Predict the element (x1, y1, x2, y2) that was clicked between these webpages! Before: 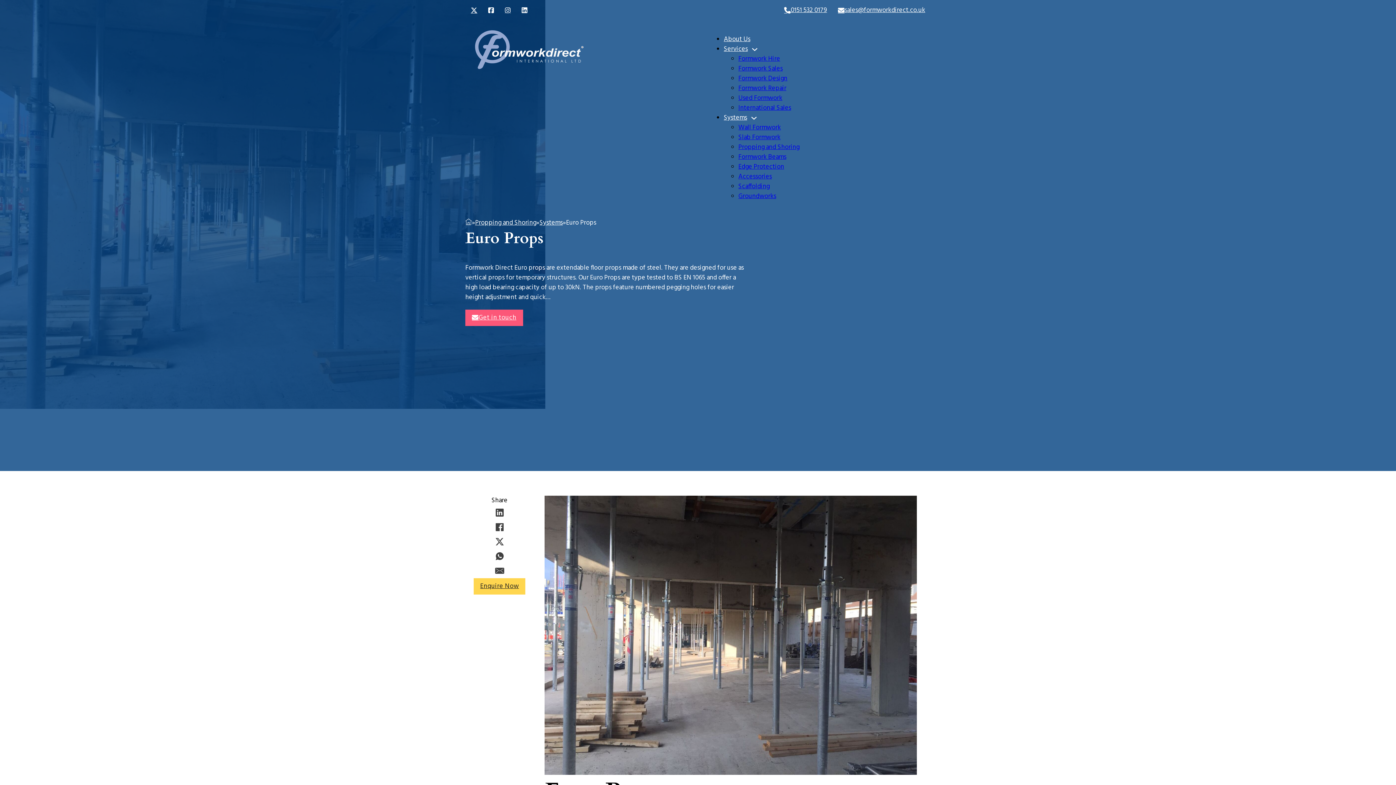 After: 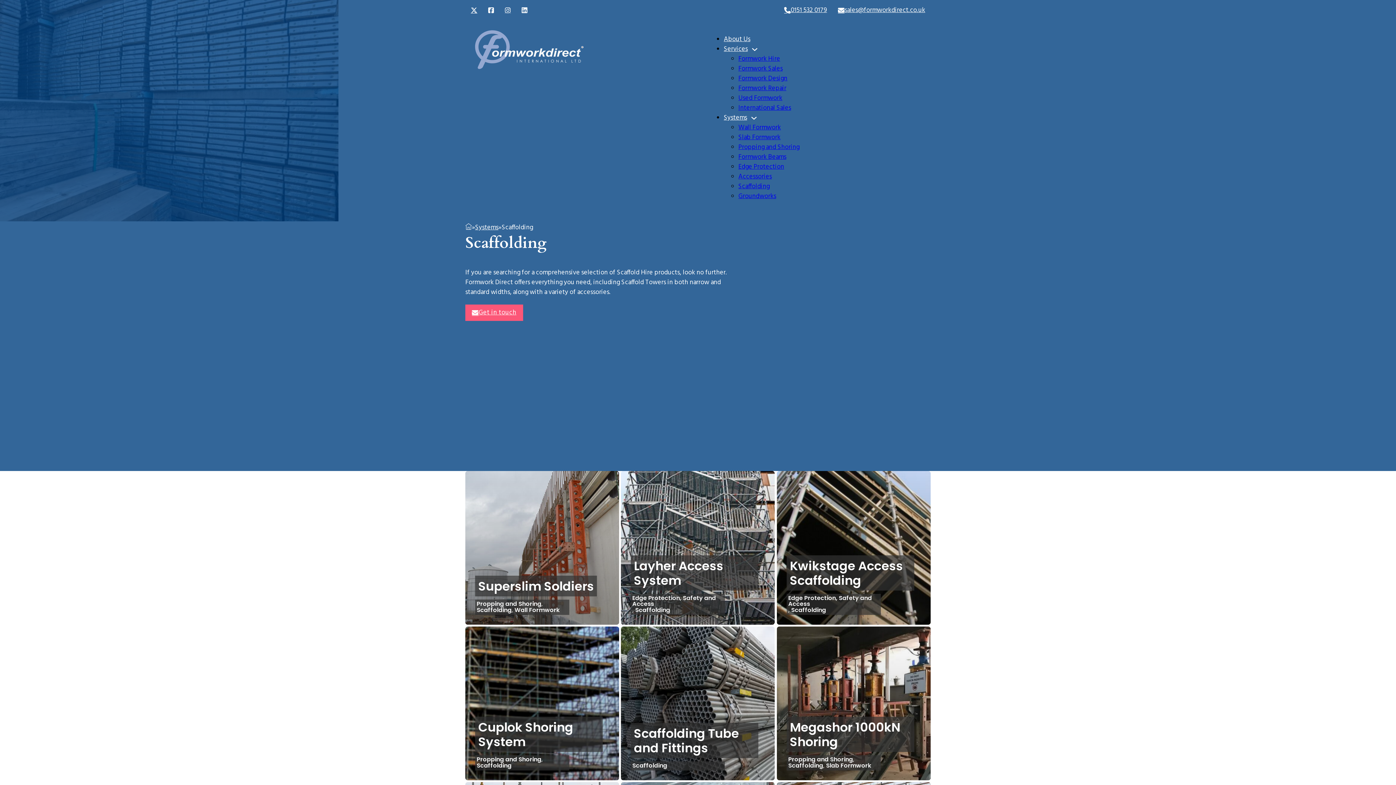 Action: label: Scaffolding bbox: (738, 178, 769, 195)